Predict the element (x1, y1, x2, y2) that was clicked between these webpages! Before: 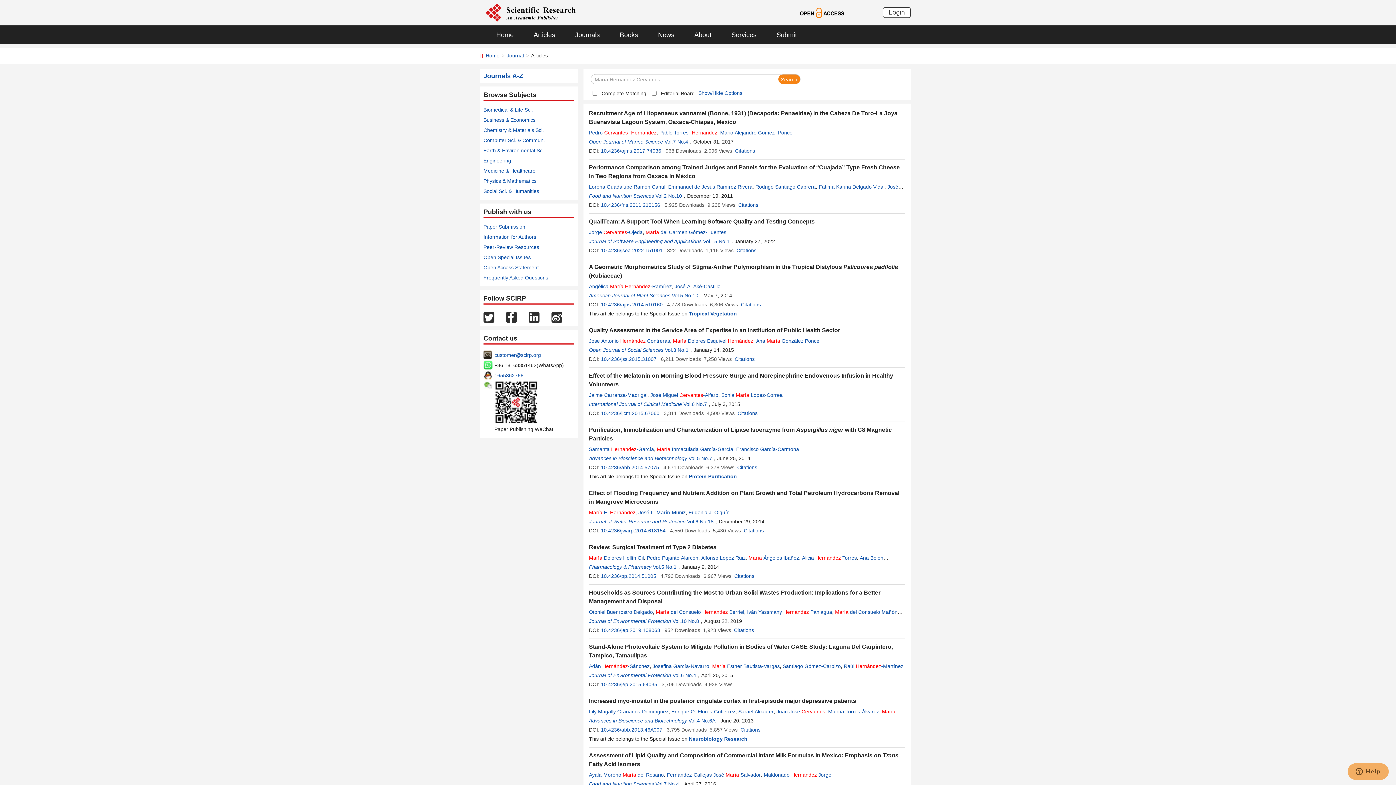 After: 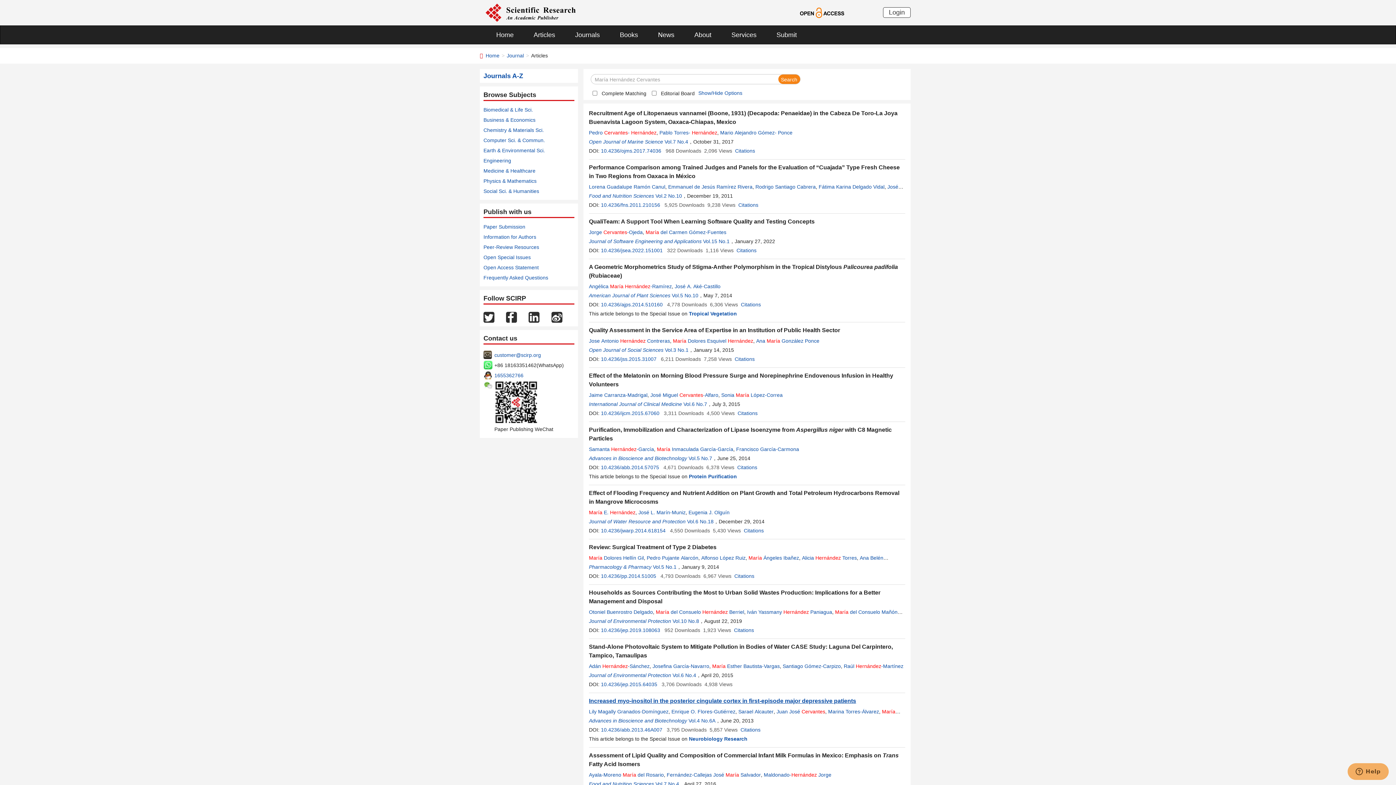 Action: label: Increased myo-inositol in the posterior cingulate cortex in first-episode major depressive patients bbox: (589, 698, 856, 704)